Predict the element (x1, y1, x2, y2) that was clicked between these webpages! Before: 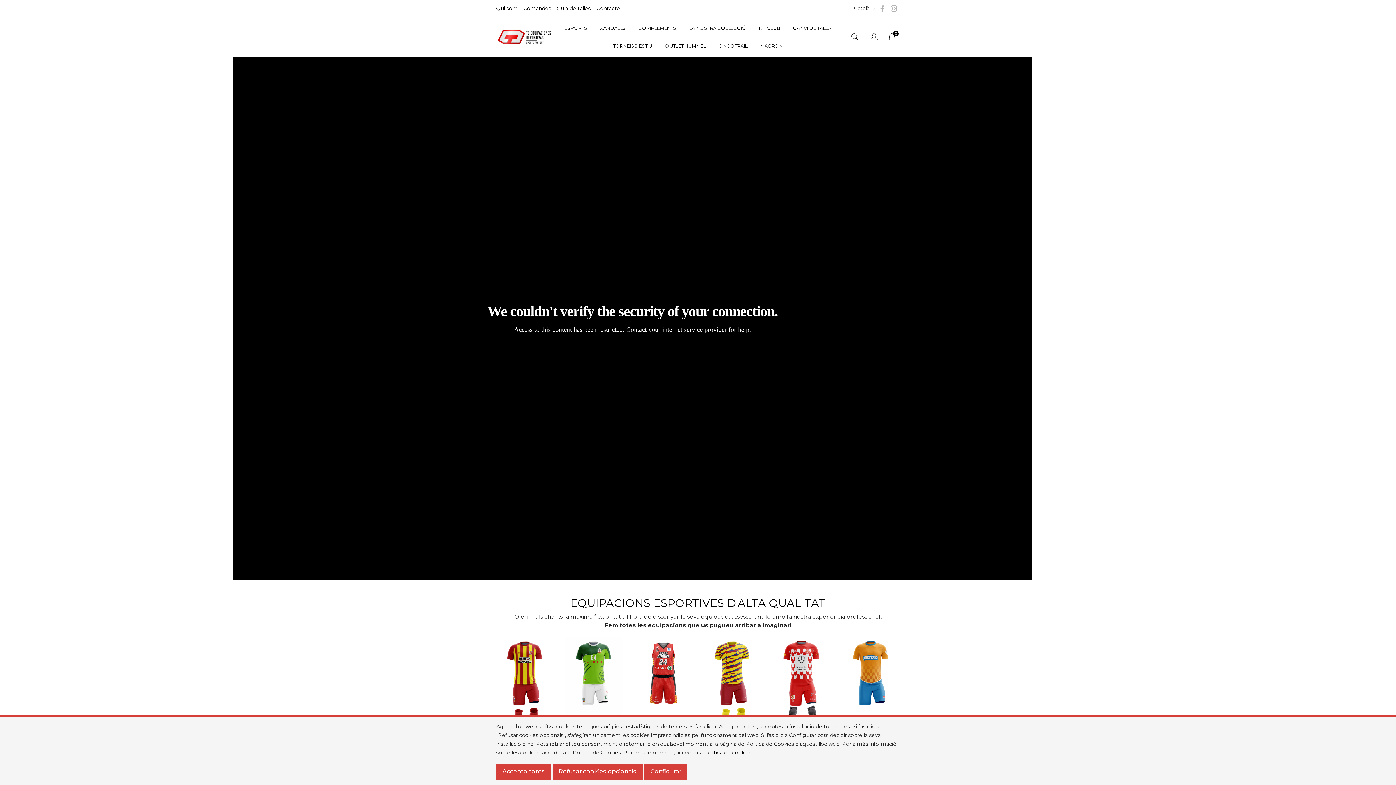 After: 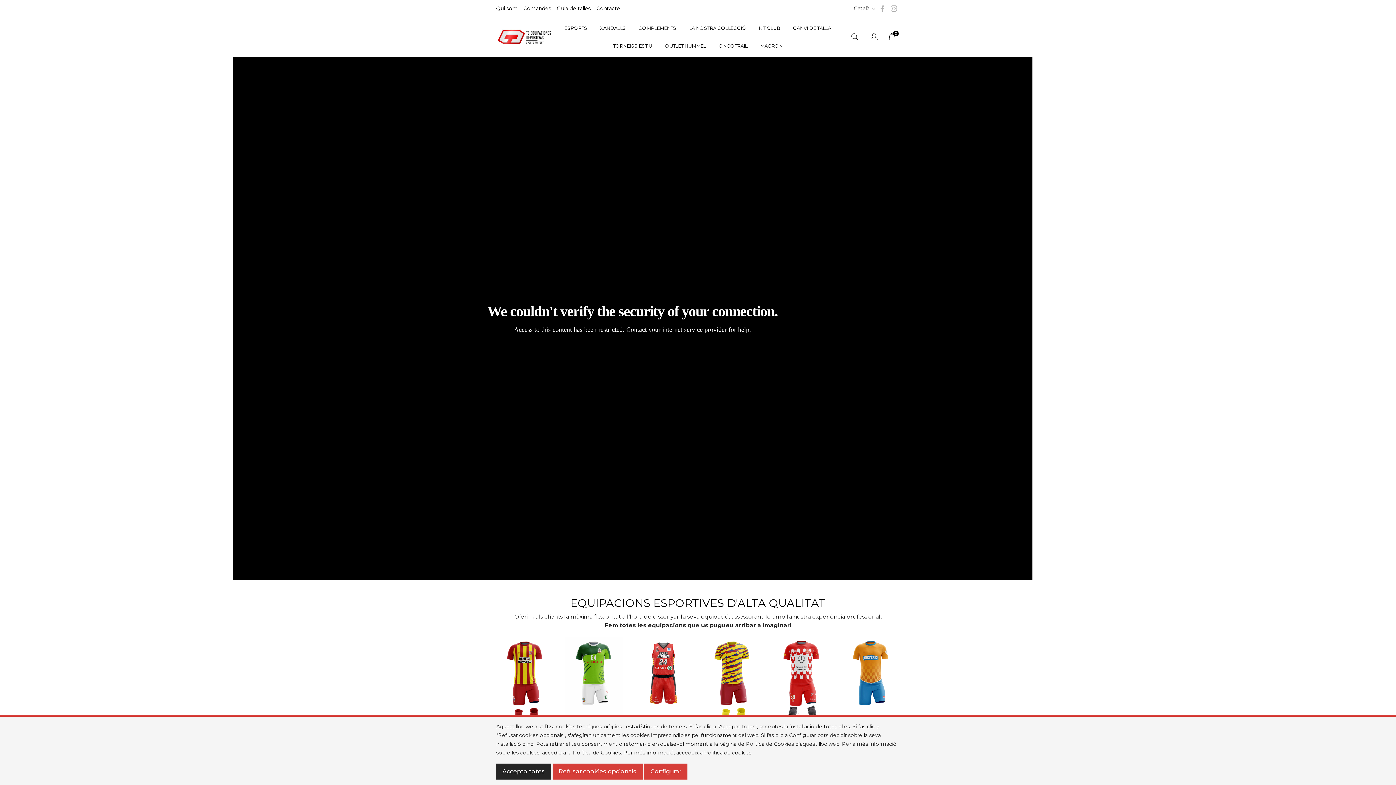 Action: bbox: (496, 764, 551, 780) label: Accepto totes